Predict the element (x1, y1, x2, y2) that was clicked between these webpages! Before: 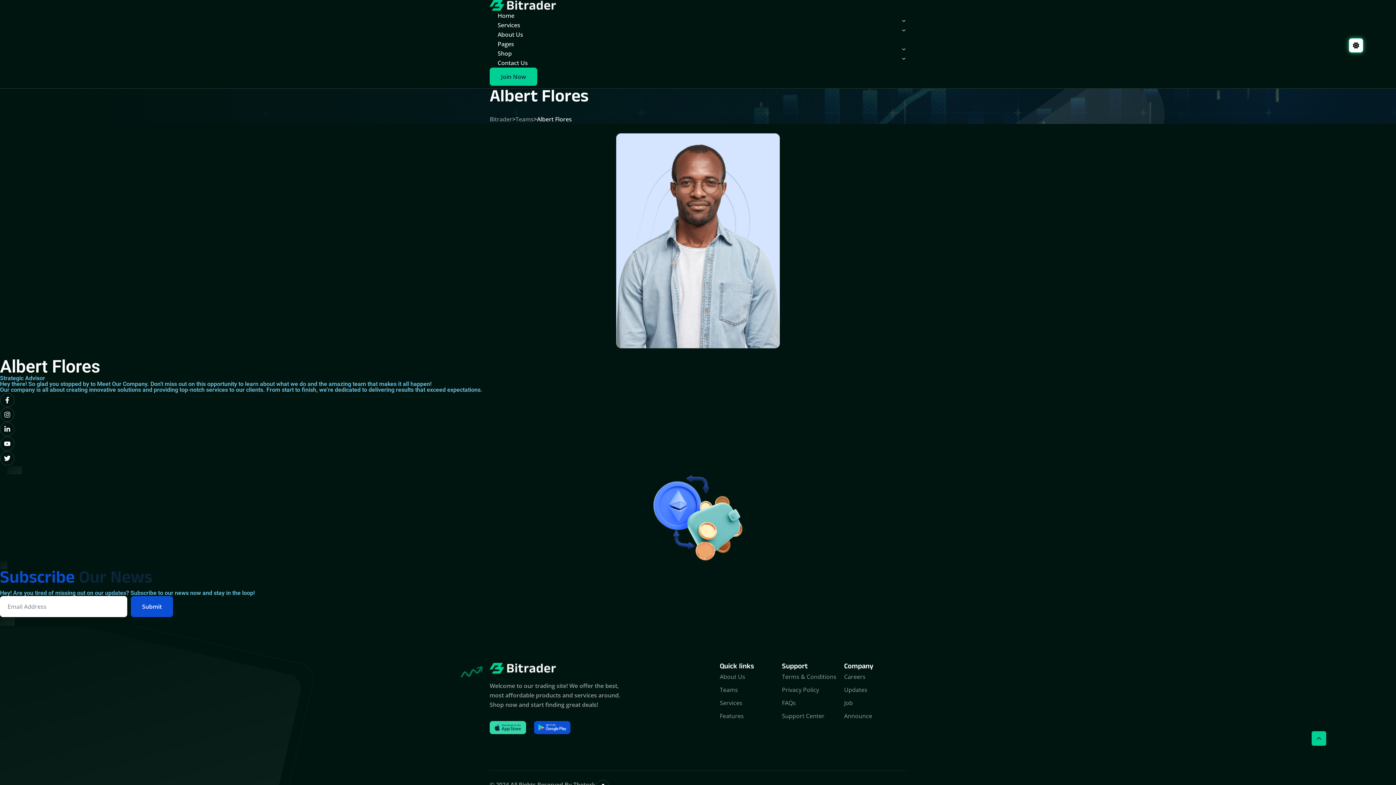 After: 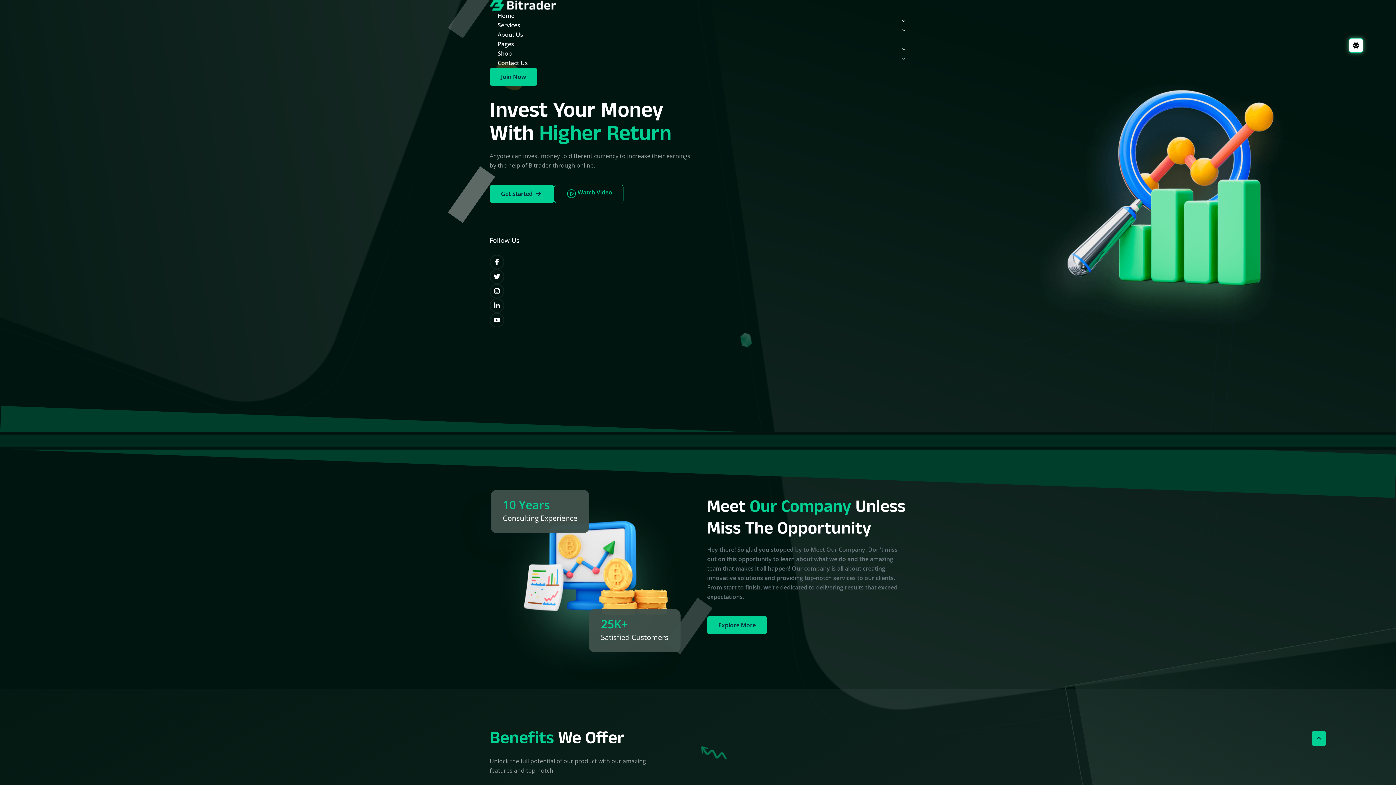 Action: label: Bitrader bbox: (489, 115, 512, 123)